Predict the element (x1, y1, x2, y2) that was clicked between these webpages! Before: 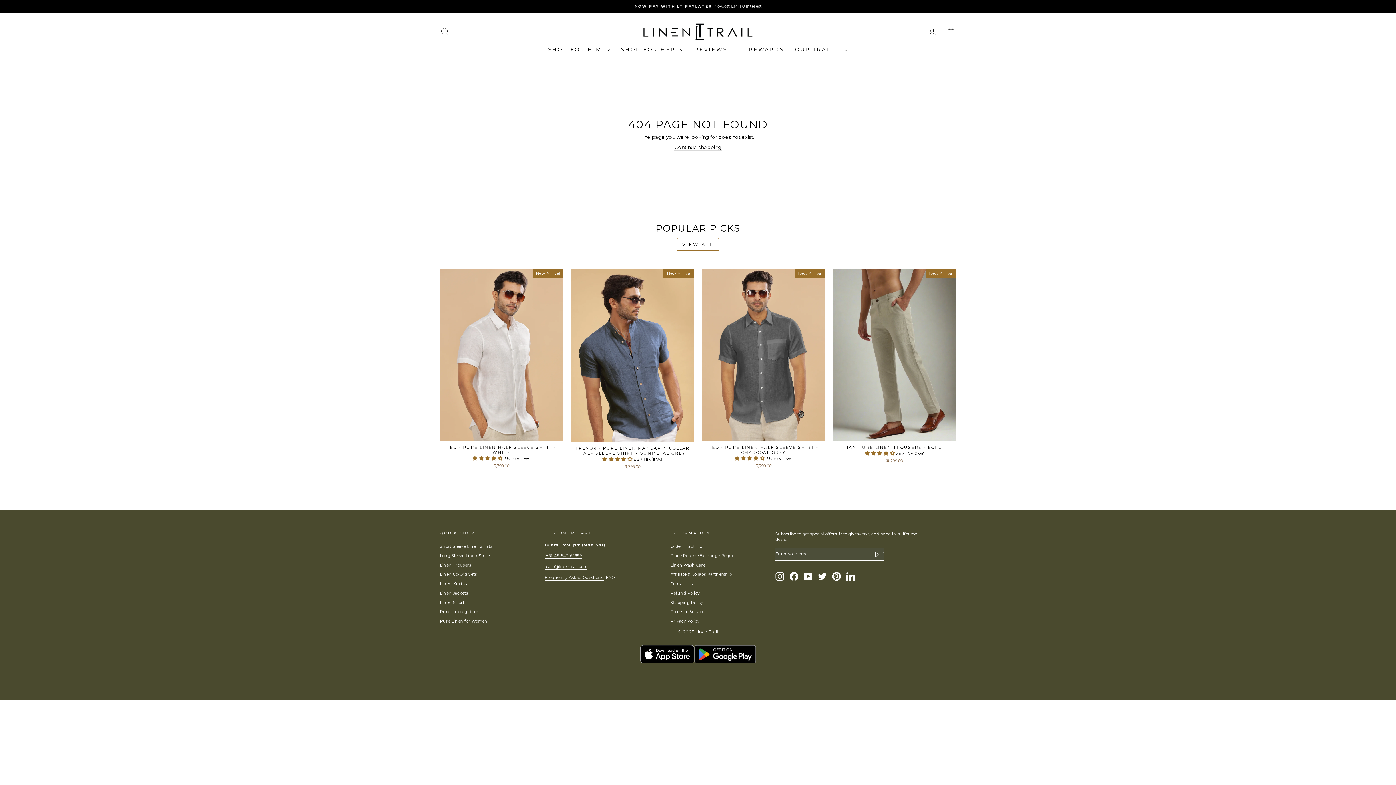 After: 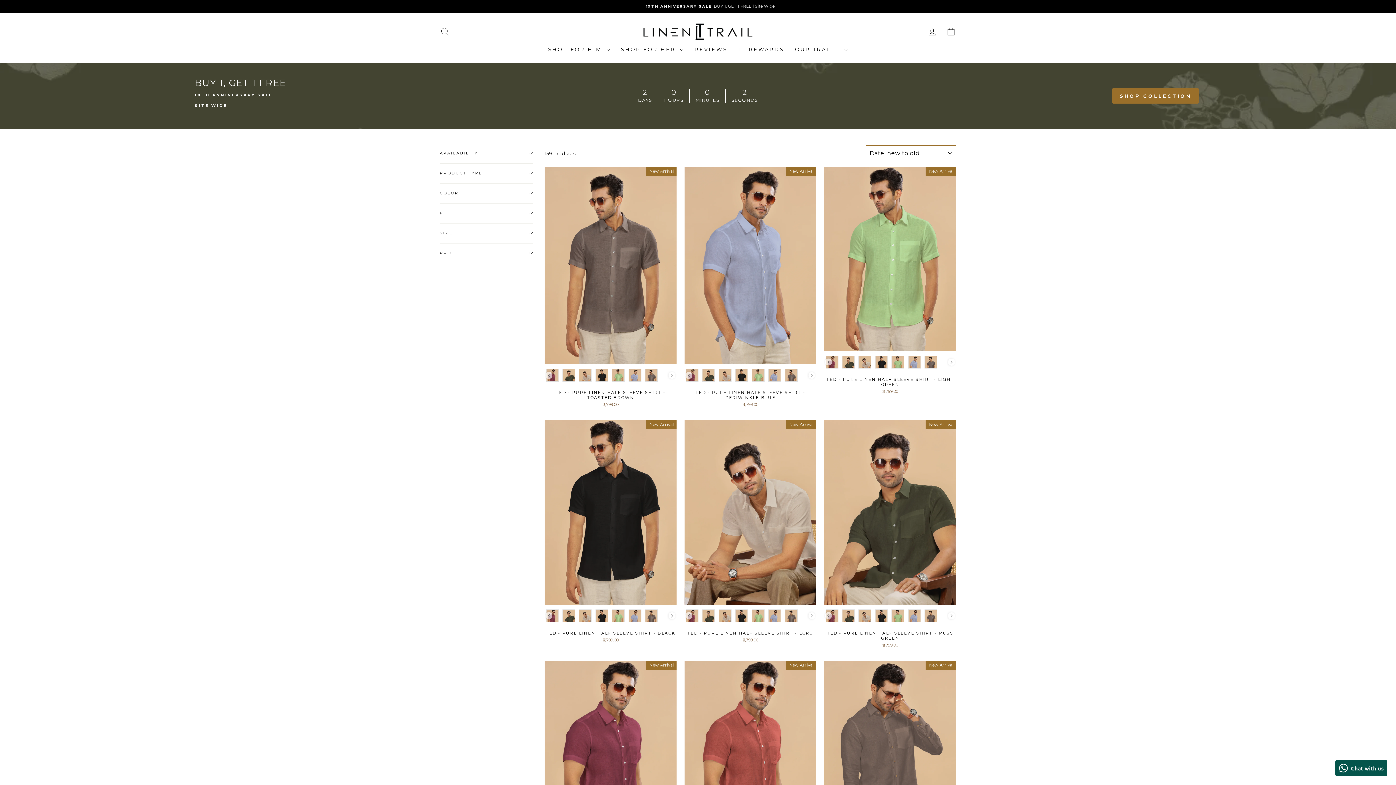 Action: bbox: (440, 542, 492, 550) label: Short Sleeve Linen Shirts